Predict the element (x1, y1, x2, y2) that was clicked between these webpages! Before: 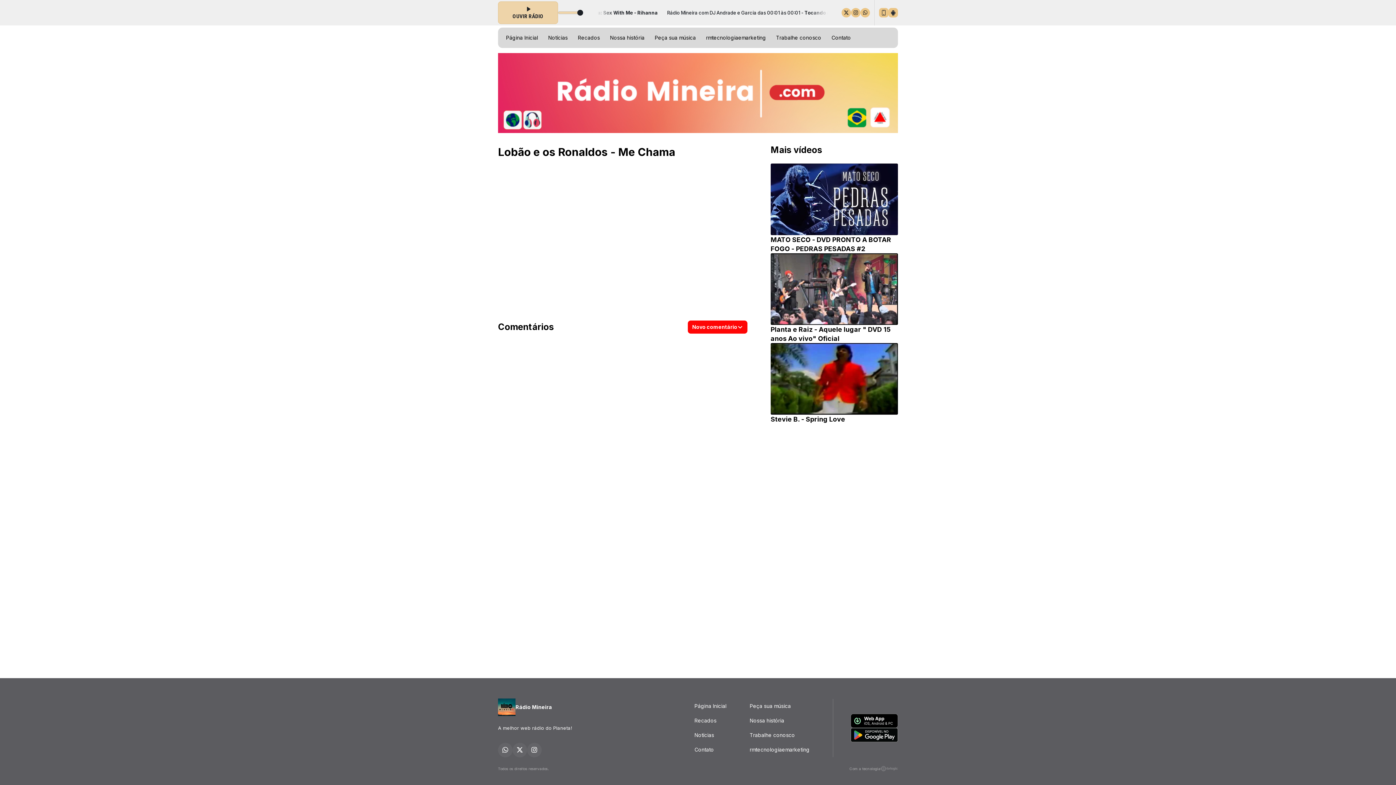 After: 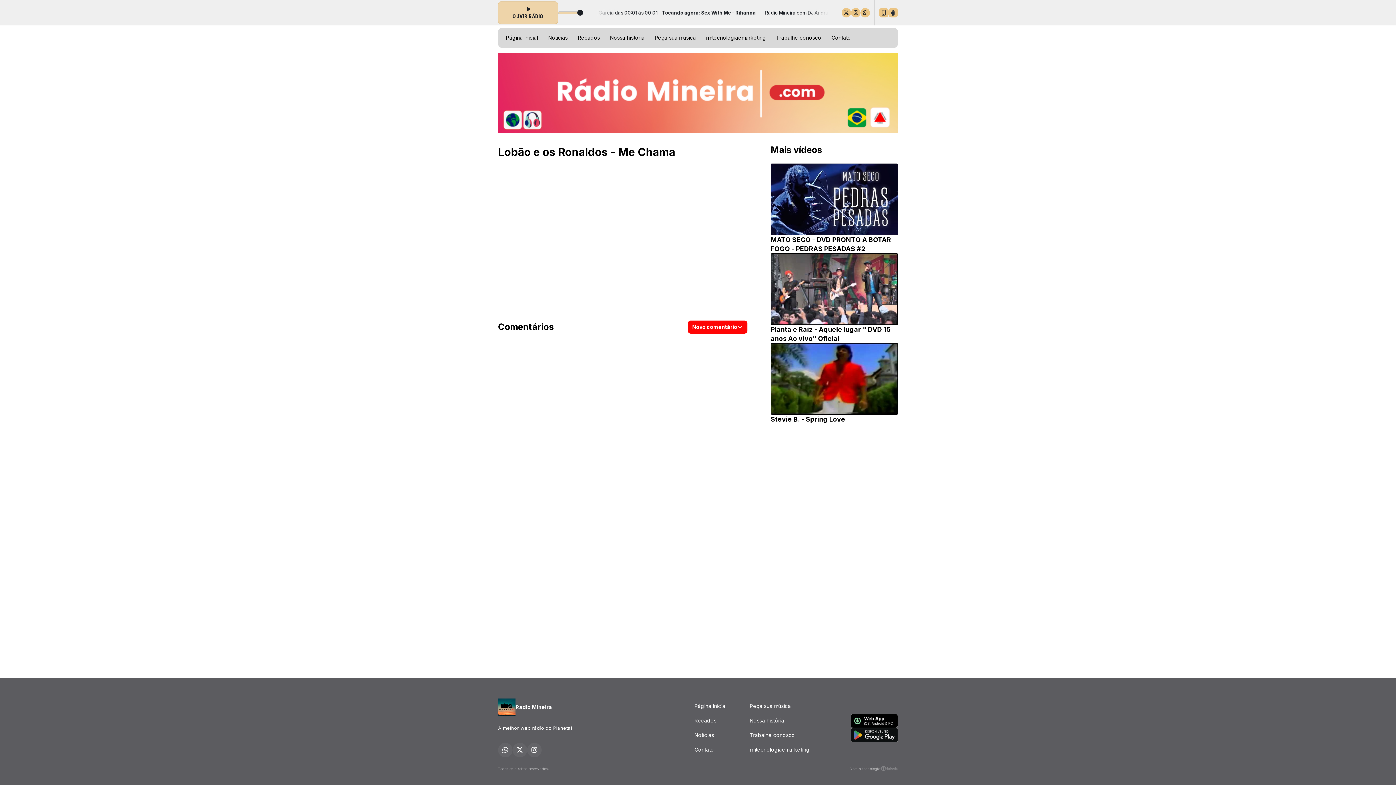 Action: bbox: (850, 728, 898, 742)